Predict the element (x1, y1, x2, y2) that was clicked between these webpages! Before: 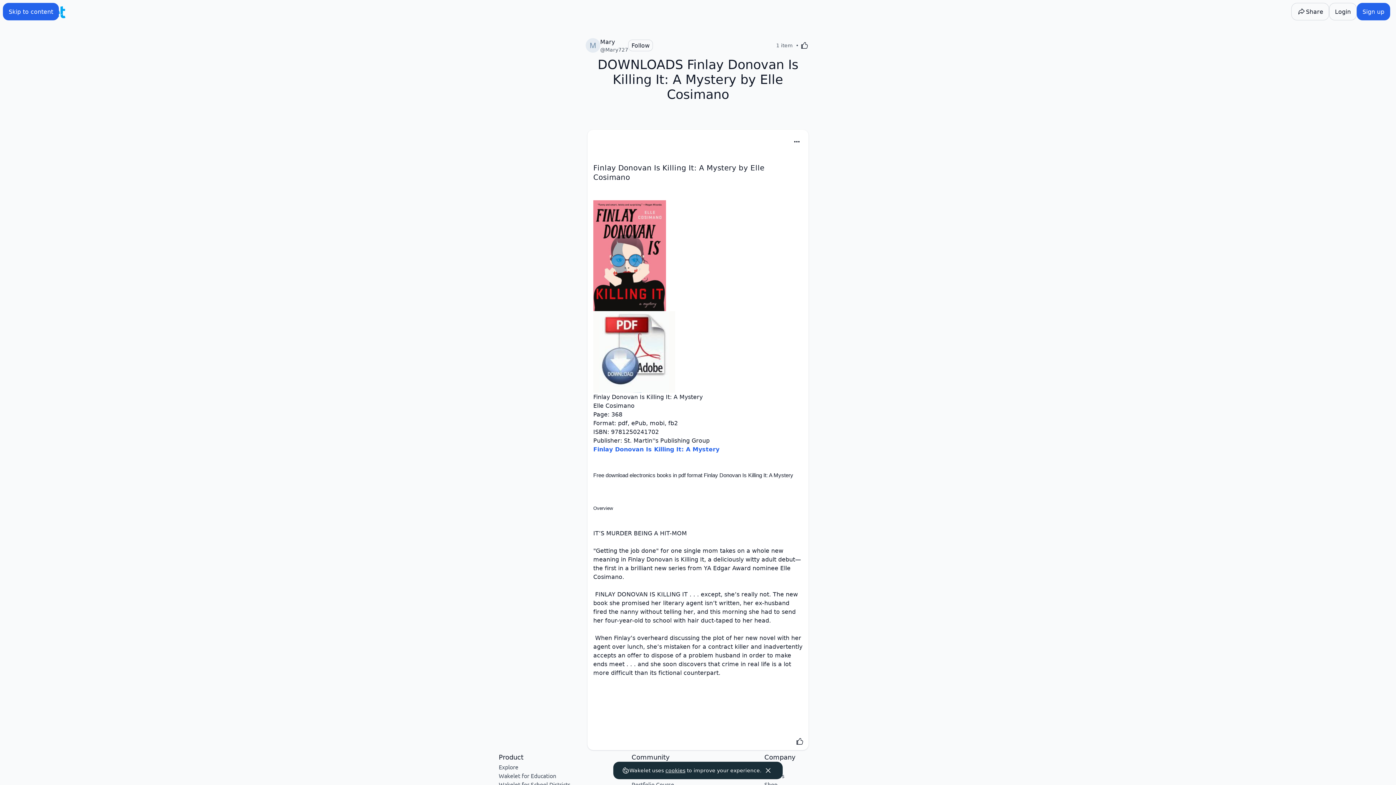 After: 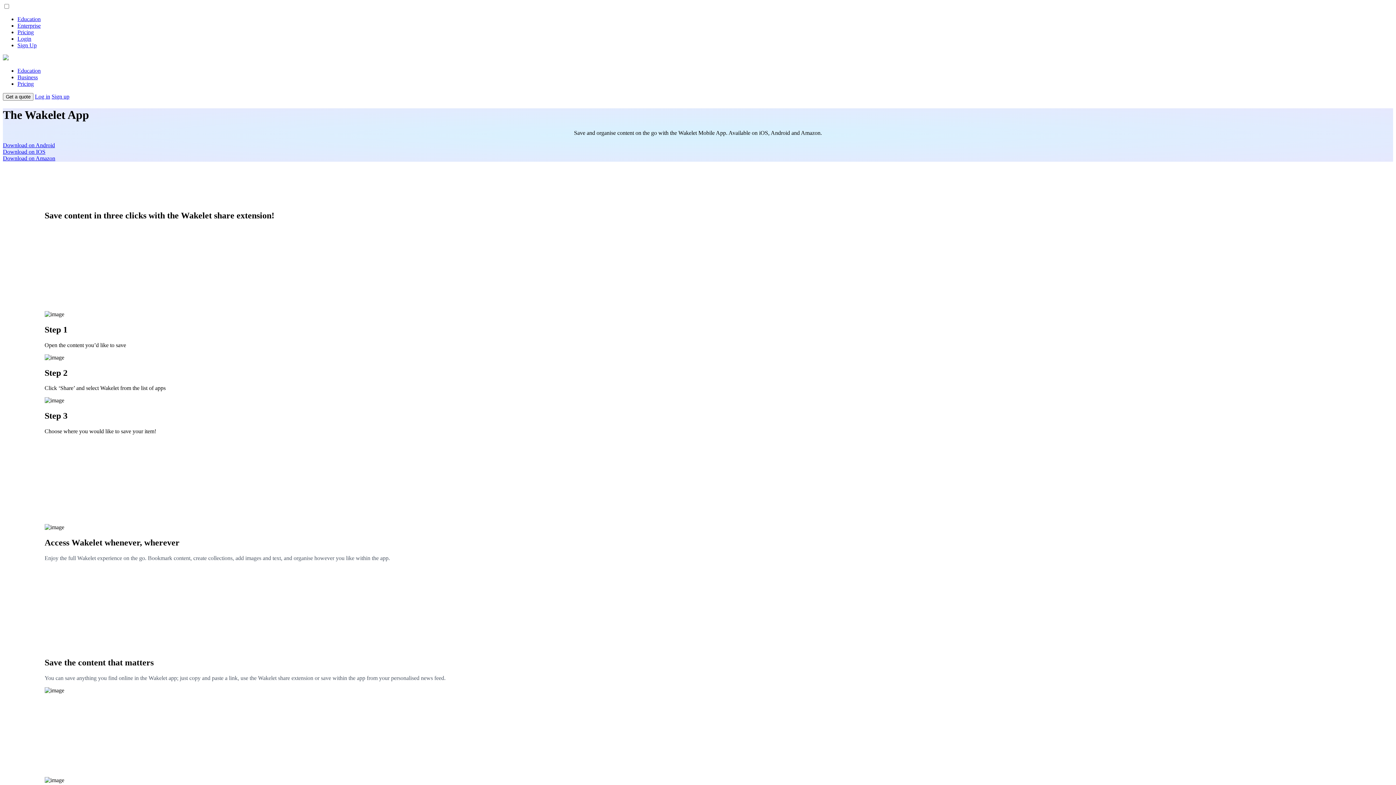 Action: bbox: (498, 715, 512, 722) label: Apps